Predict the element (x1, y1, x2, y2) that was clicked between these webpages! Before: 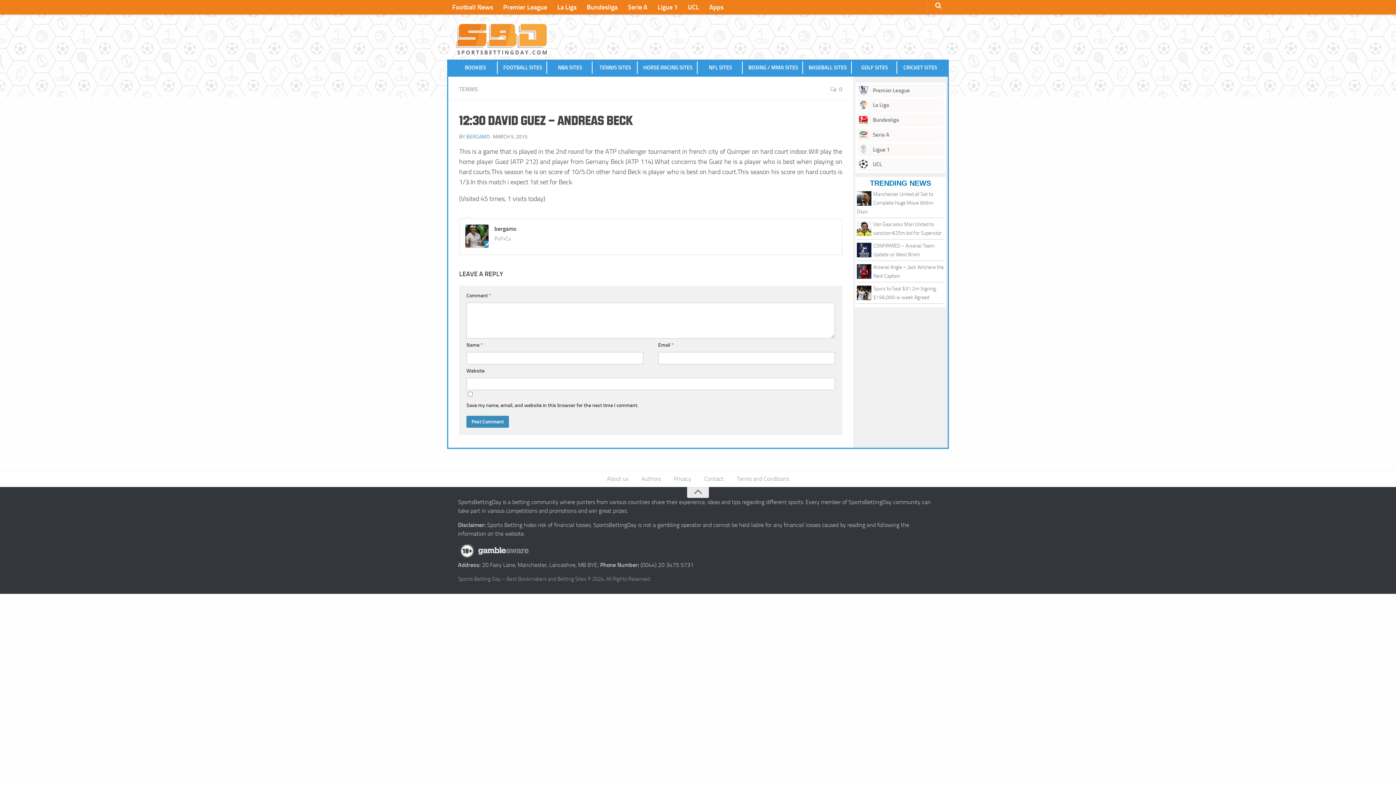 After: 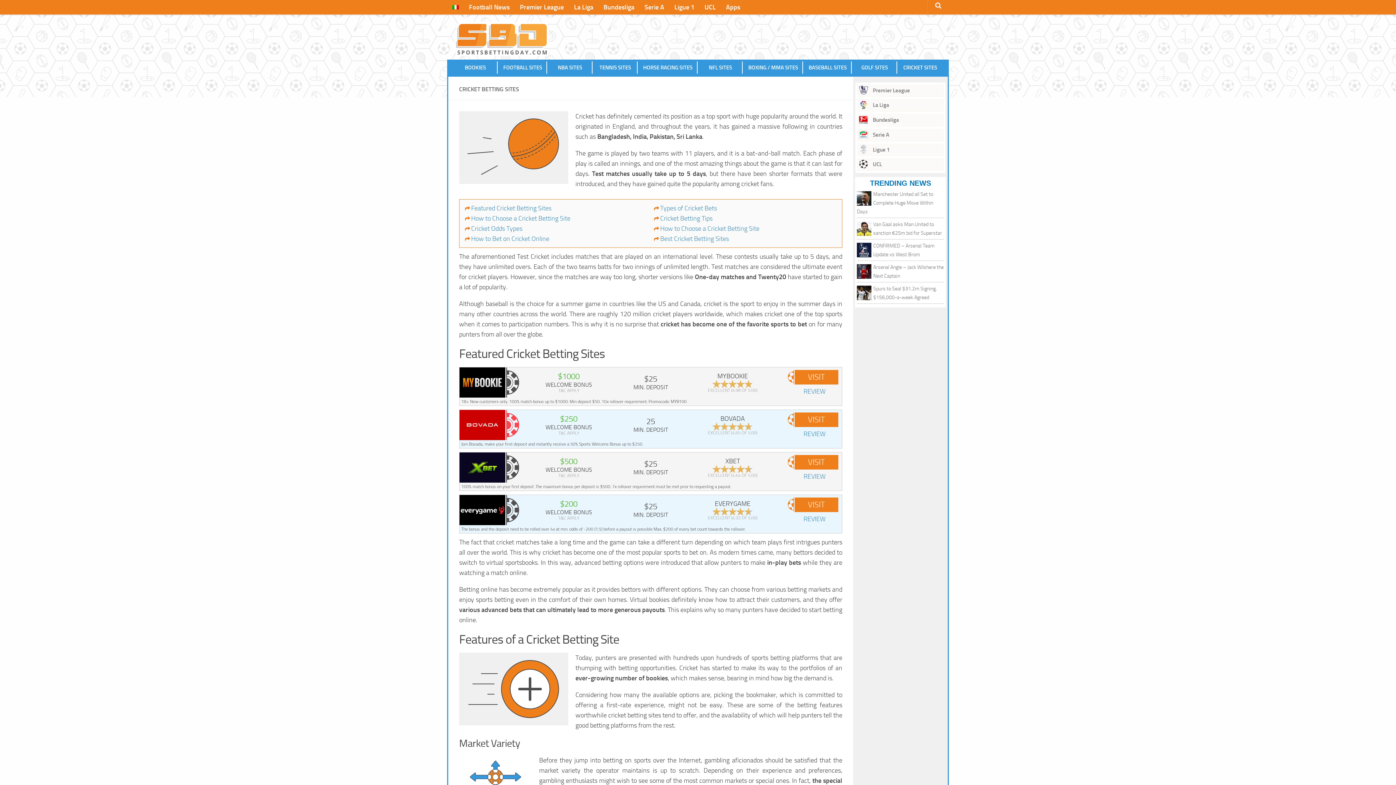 Action: label: CRICKET SITES bbox: (898, 61, 942, 73)